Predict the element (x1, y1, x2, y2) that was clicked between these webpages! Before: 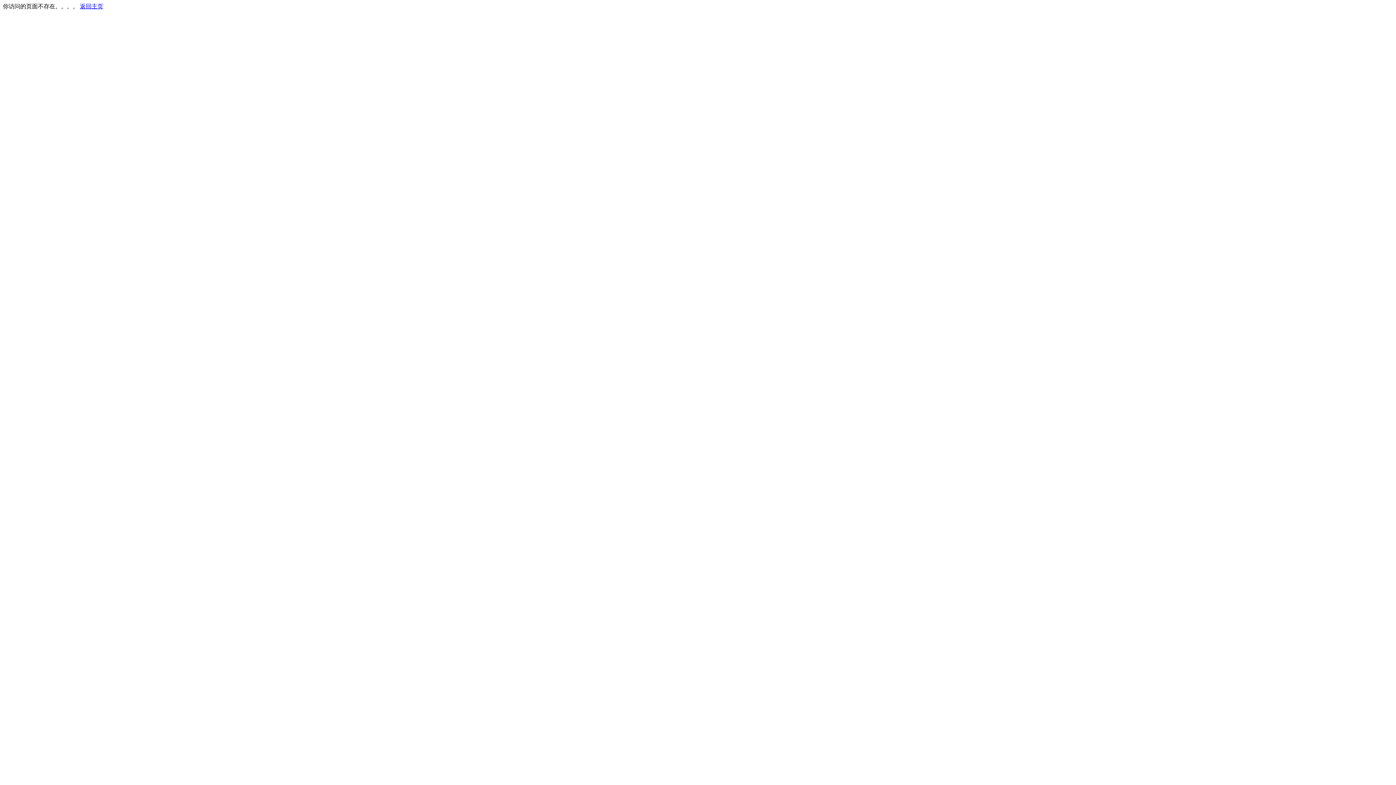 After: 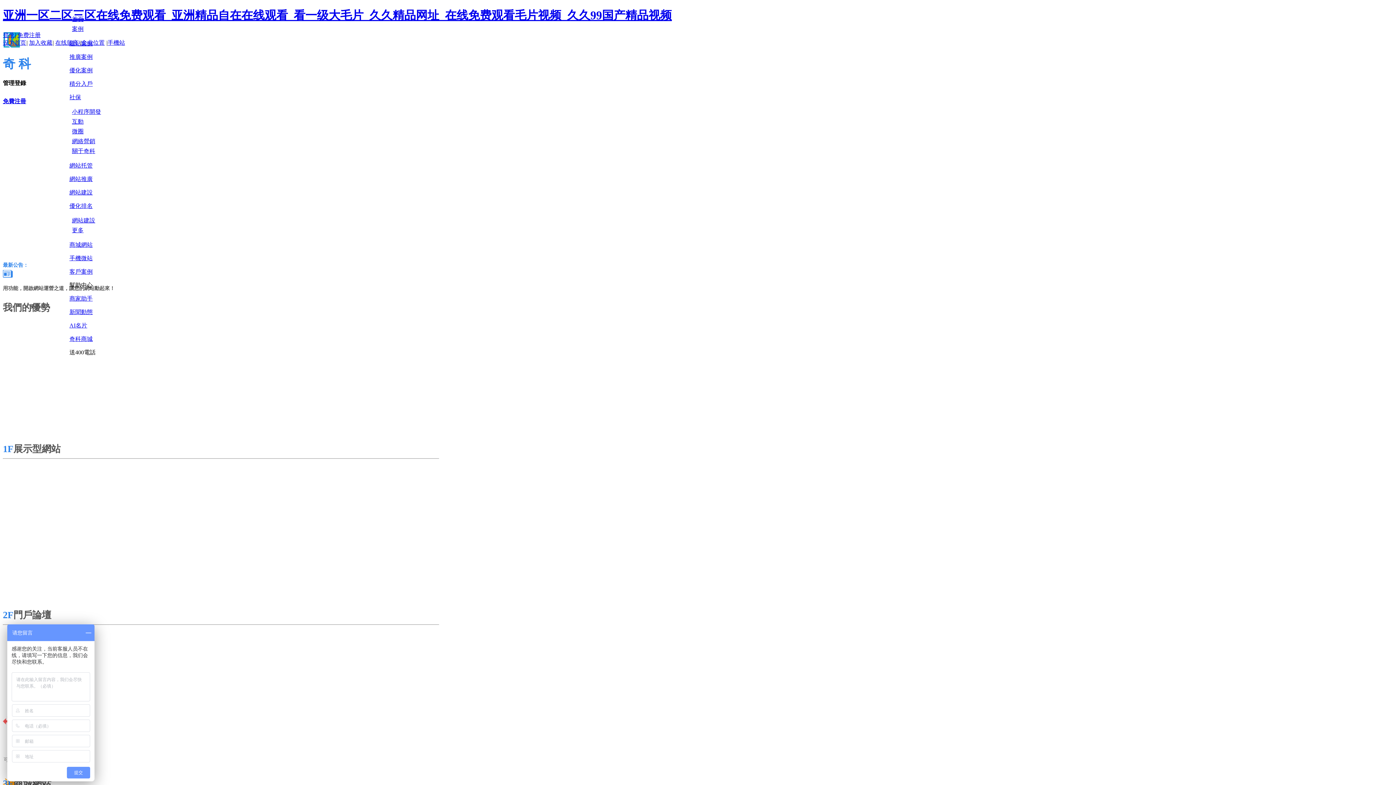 Action: bbox: (80, 3, 103, 9) label: 返回主页